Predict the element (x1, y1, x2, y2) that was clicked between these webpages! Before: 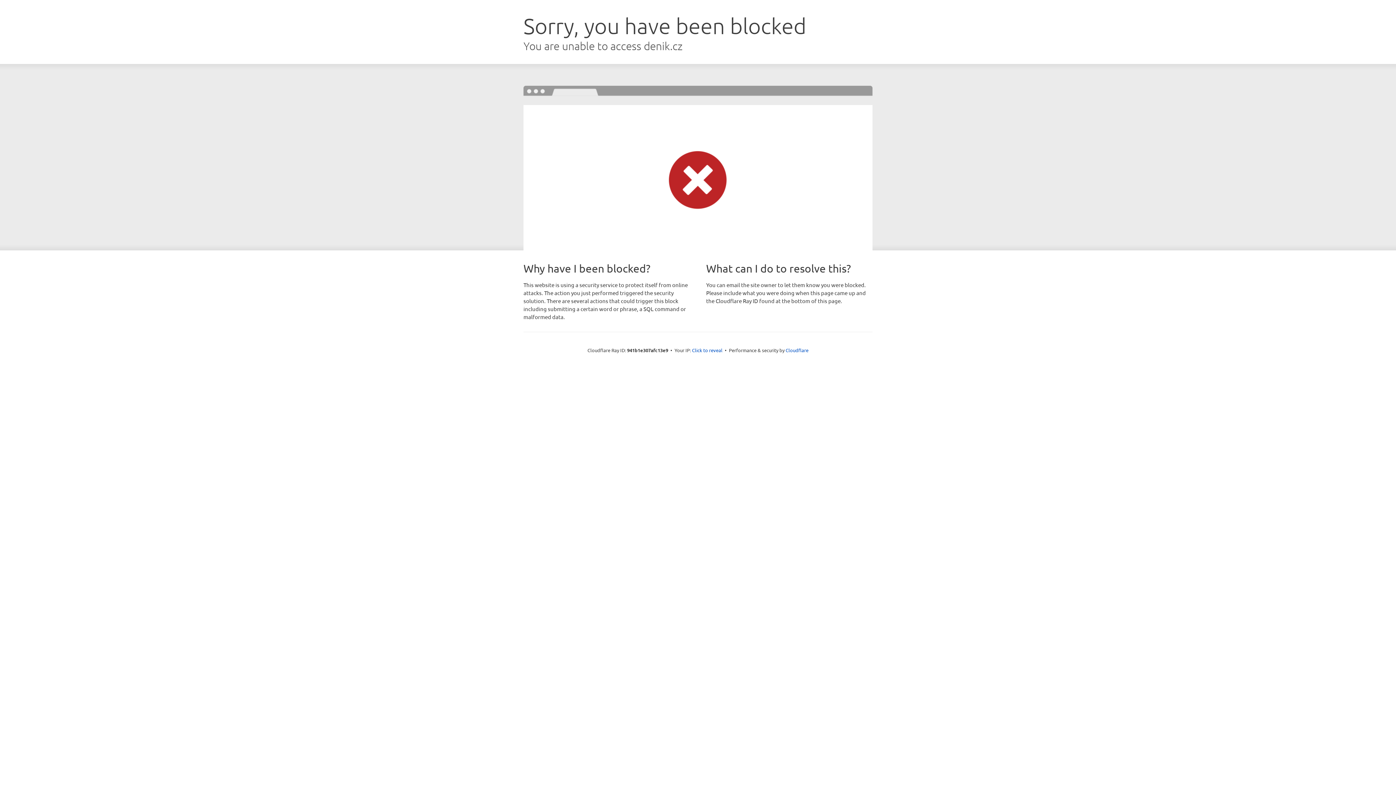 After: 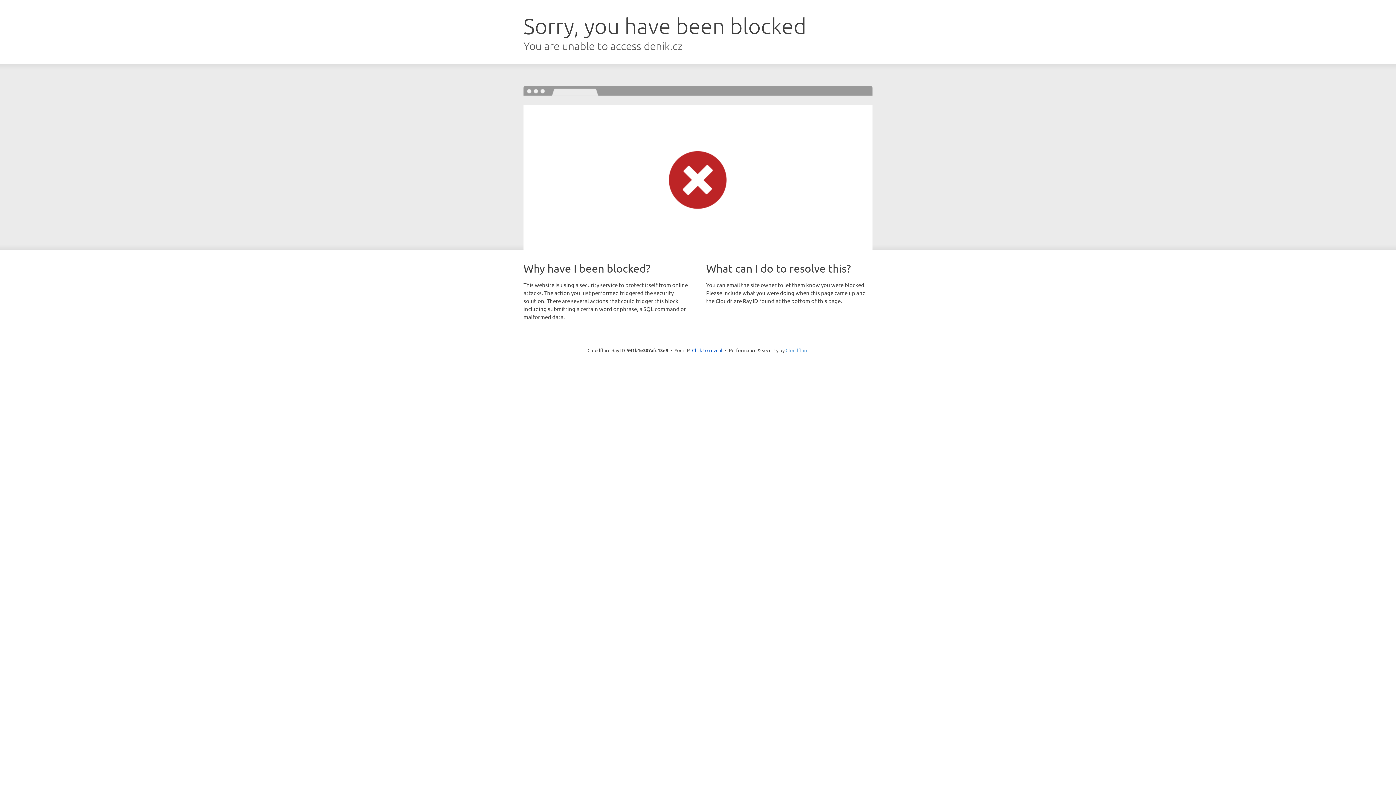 Action: bbox: (785, 347, 808, 353) label: Cloudflare